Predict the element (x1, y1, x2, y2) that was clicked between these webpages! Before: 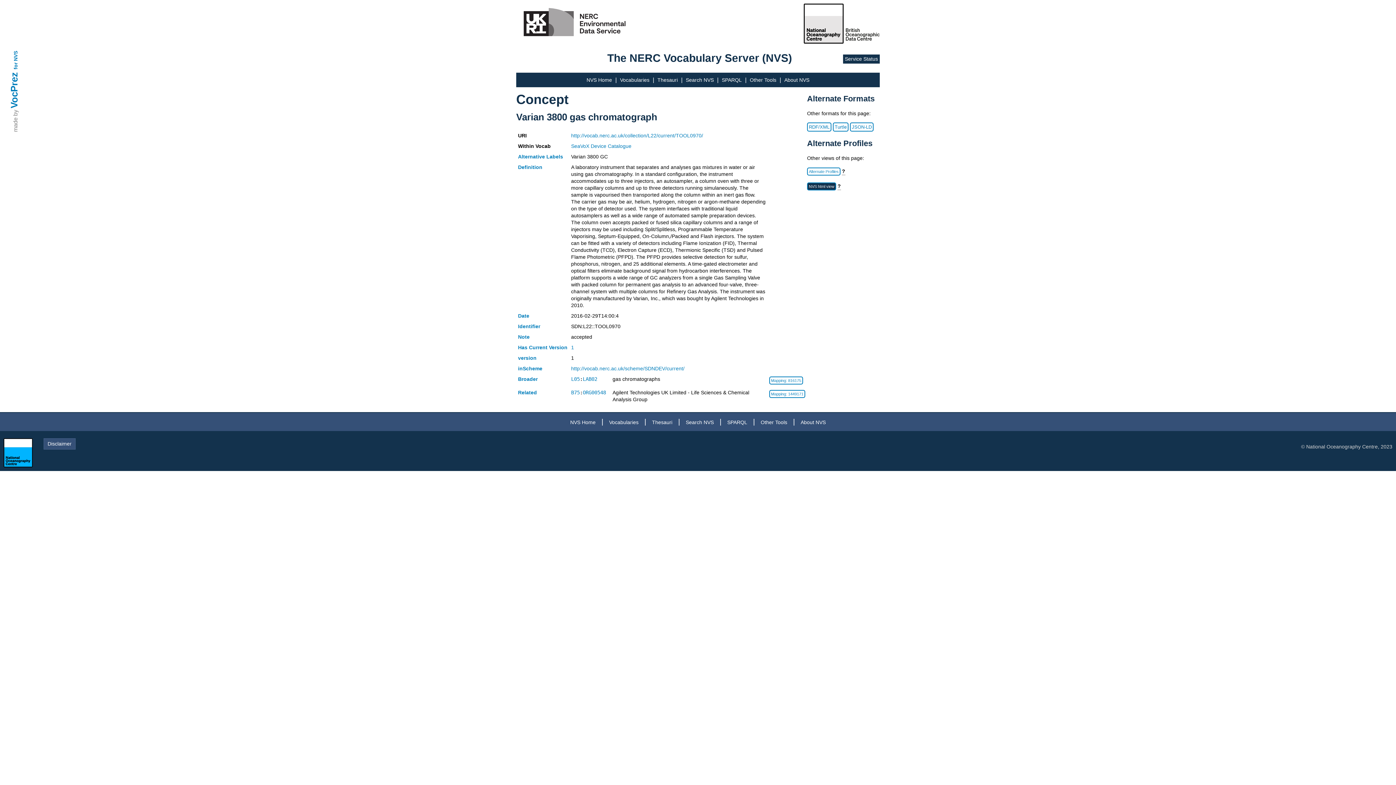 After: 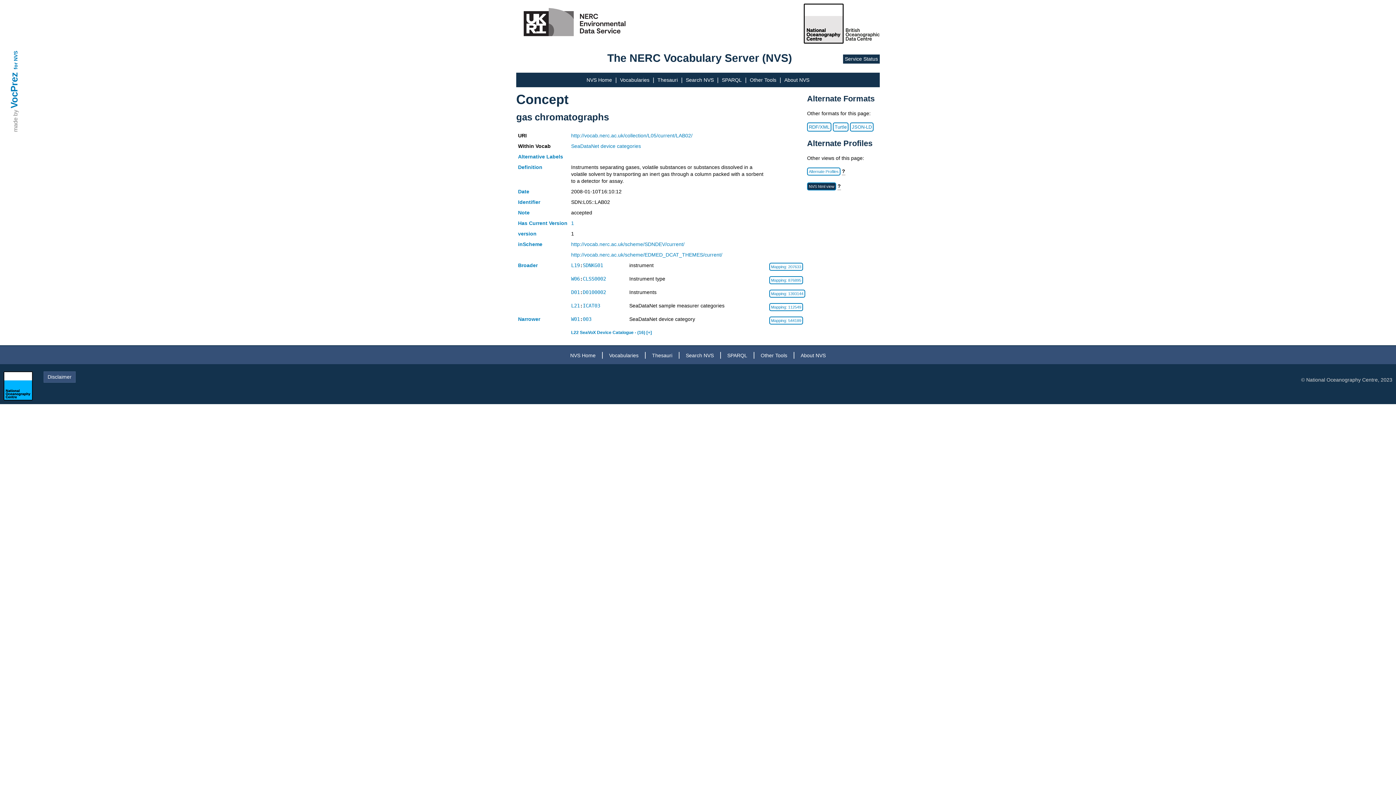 Action: bbox: (582, 376, 597, 382) label: LAB02